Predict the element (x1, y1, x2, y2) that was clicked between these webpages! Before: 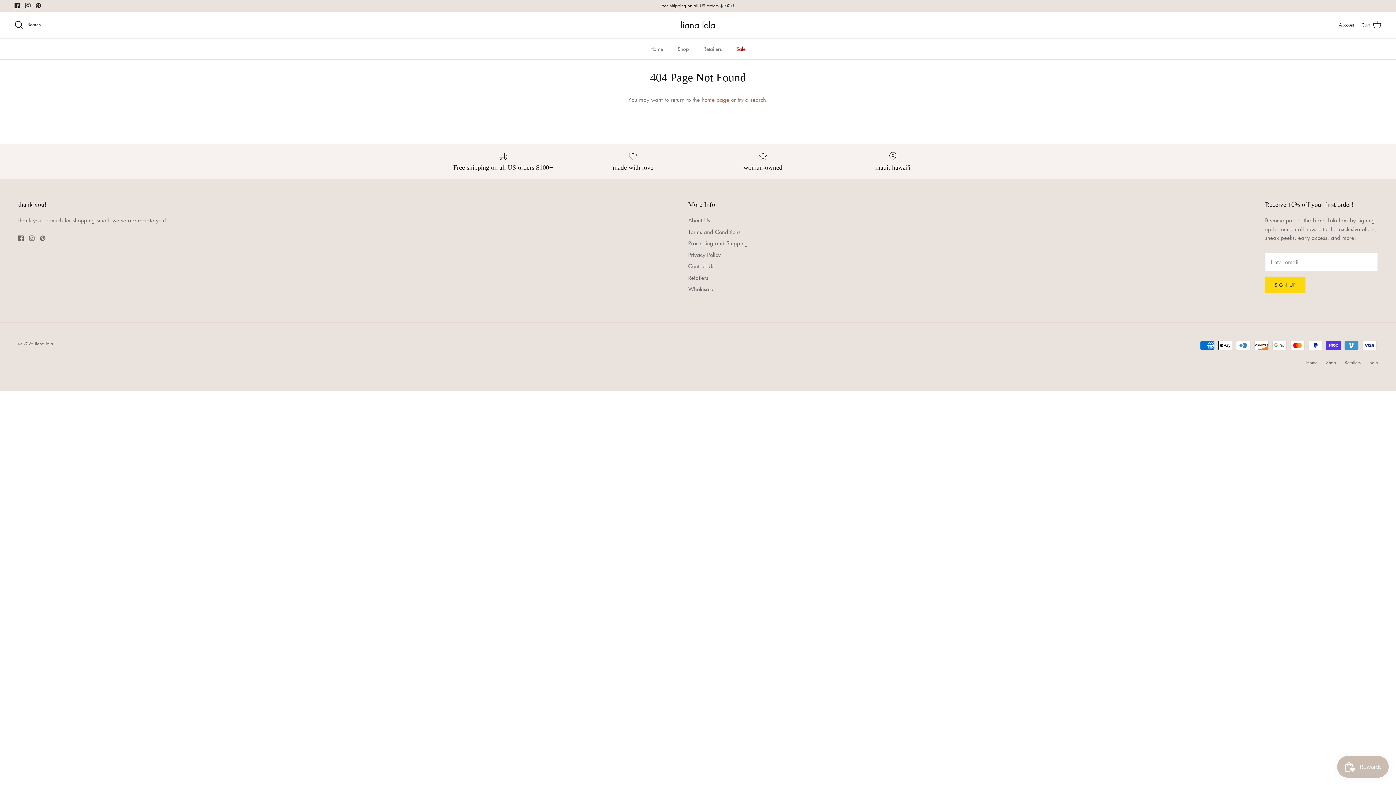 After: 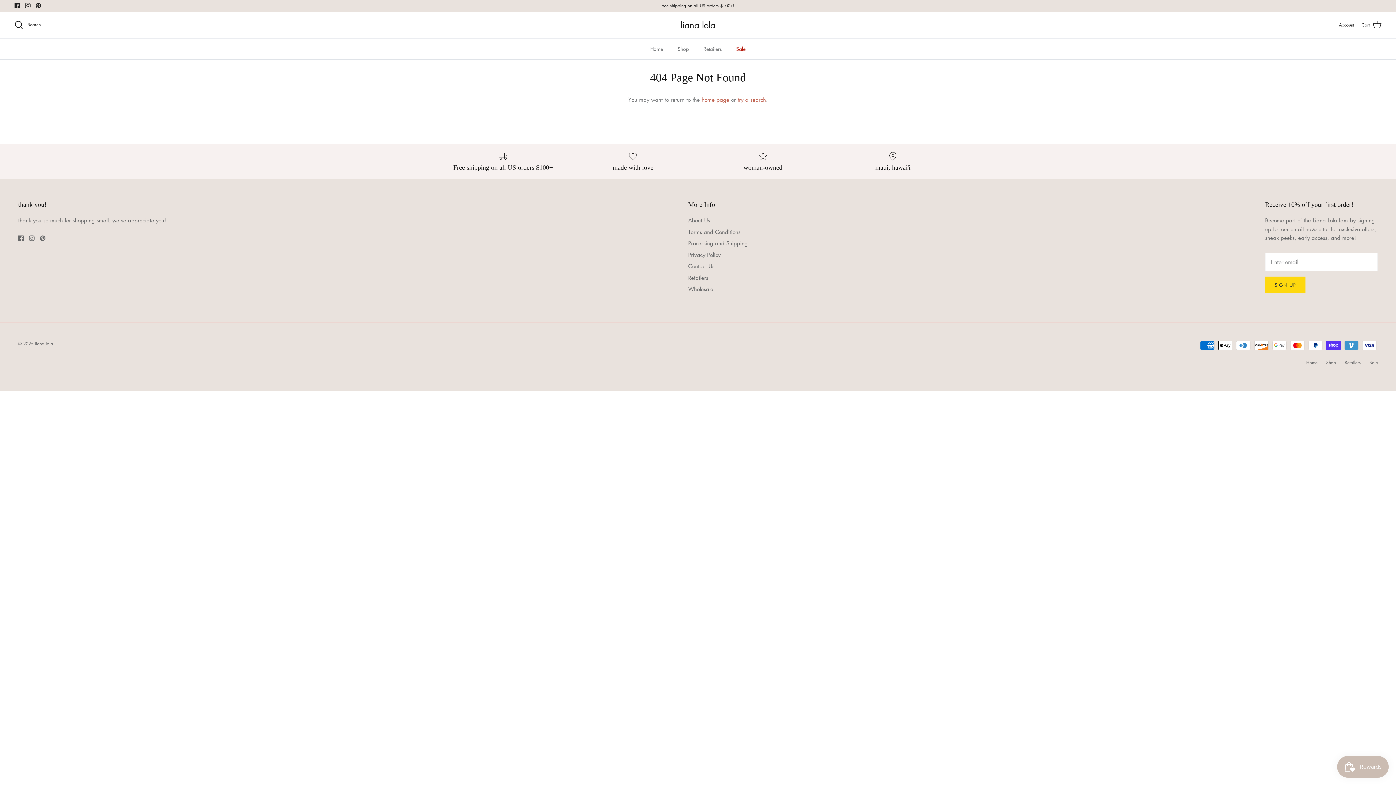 Action: label: Pinterest bbox: (35, 2, 41, 8)